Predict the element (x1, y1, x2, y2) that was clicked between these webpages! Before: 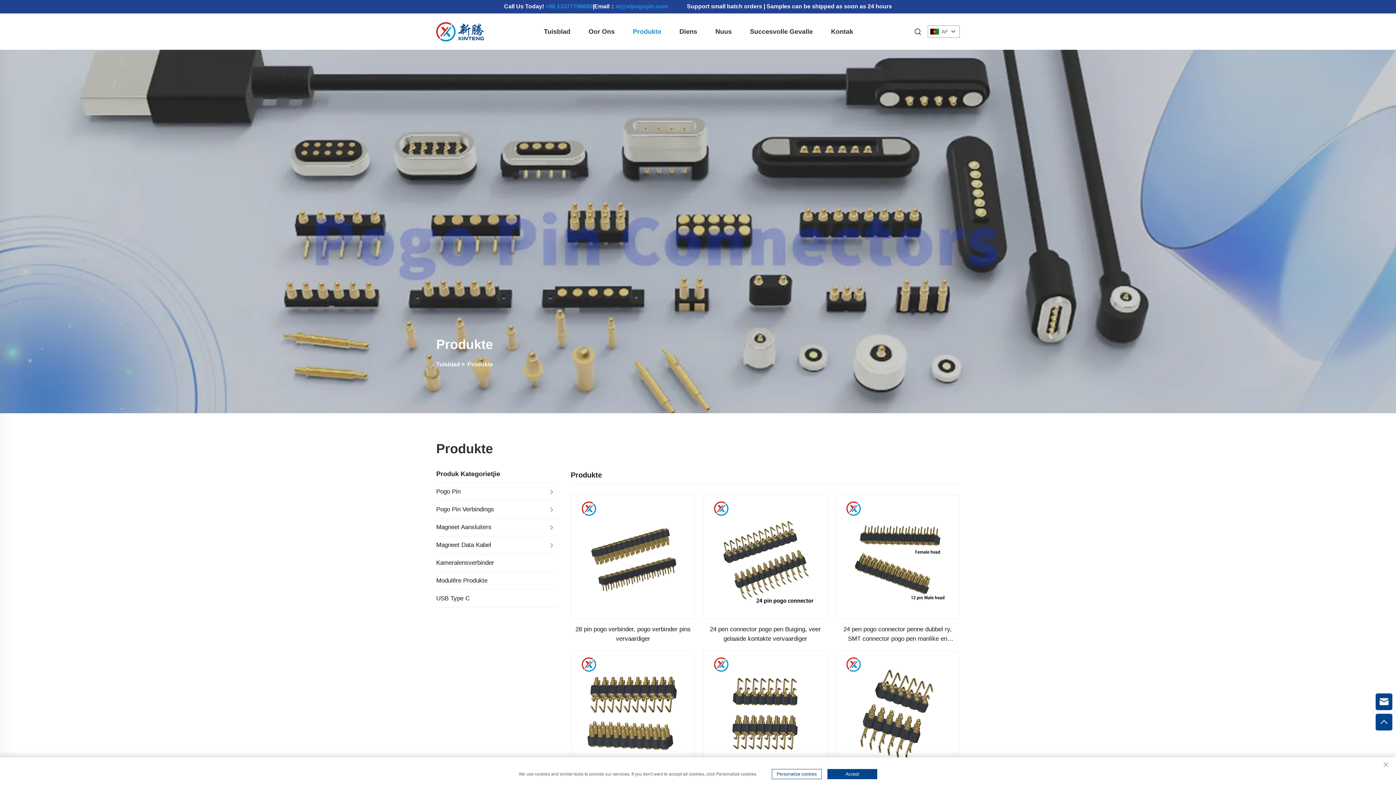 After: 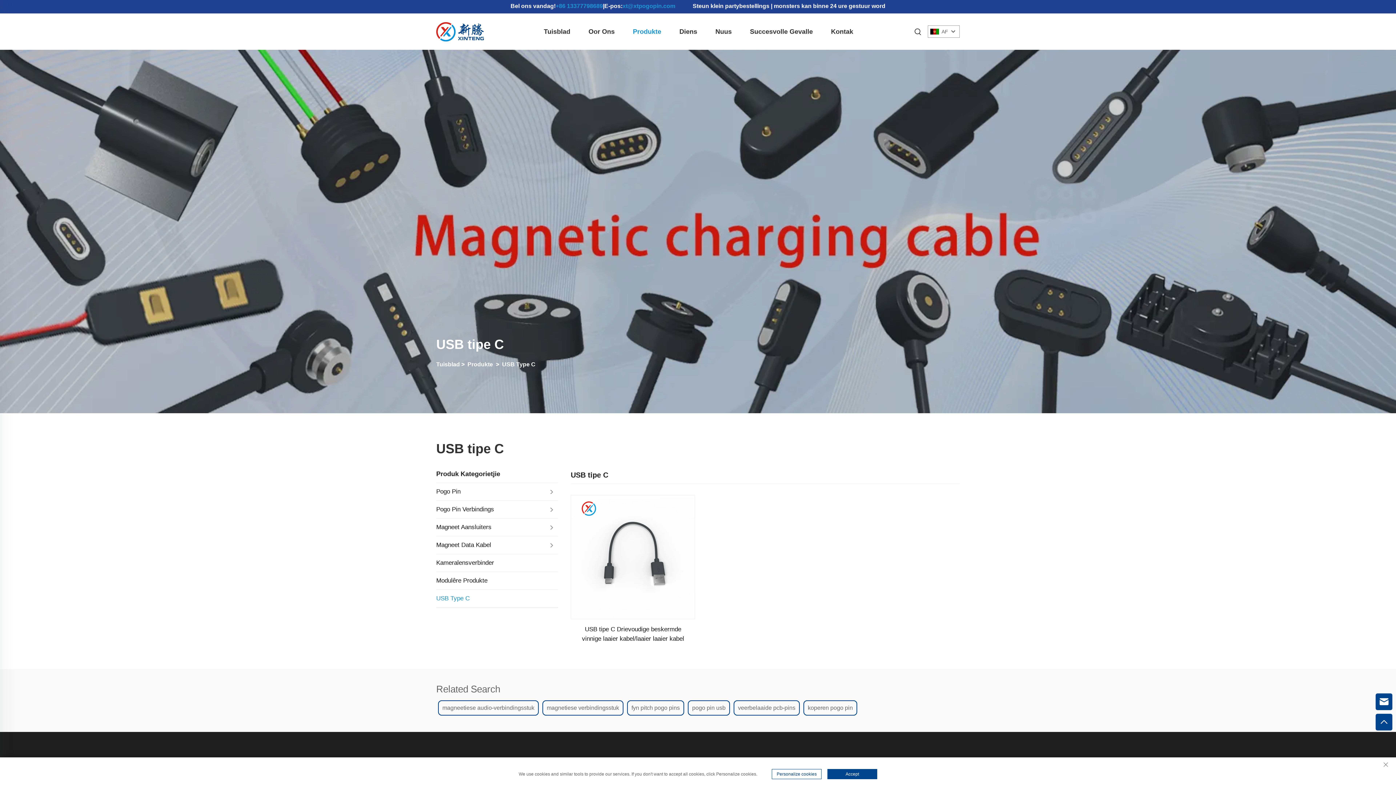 Action: bbox: (436, 590, 558, 607) label: USB Type C